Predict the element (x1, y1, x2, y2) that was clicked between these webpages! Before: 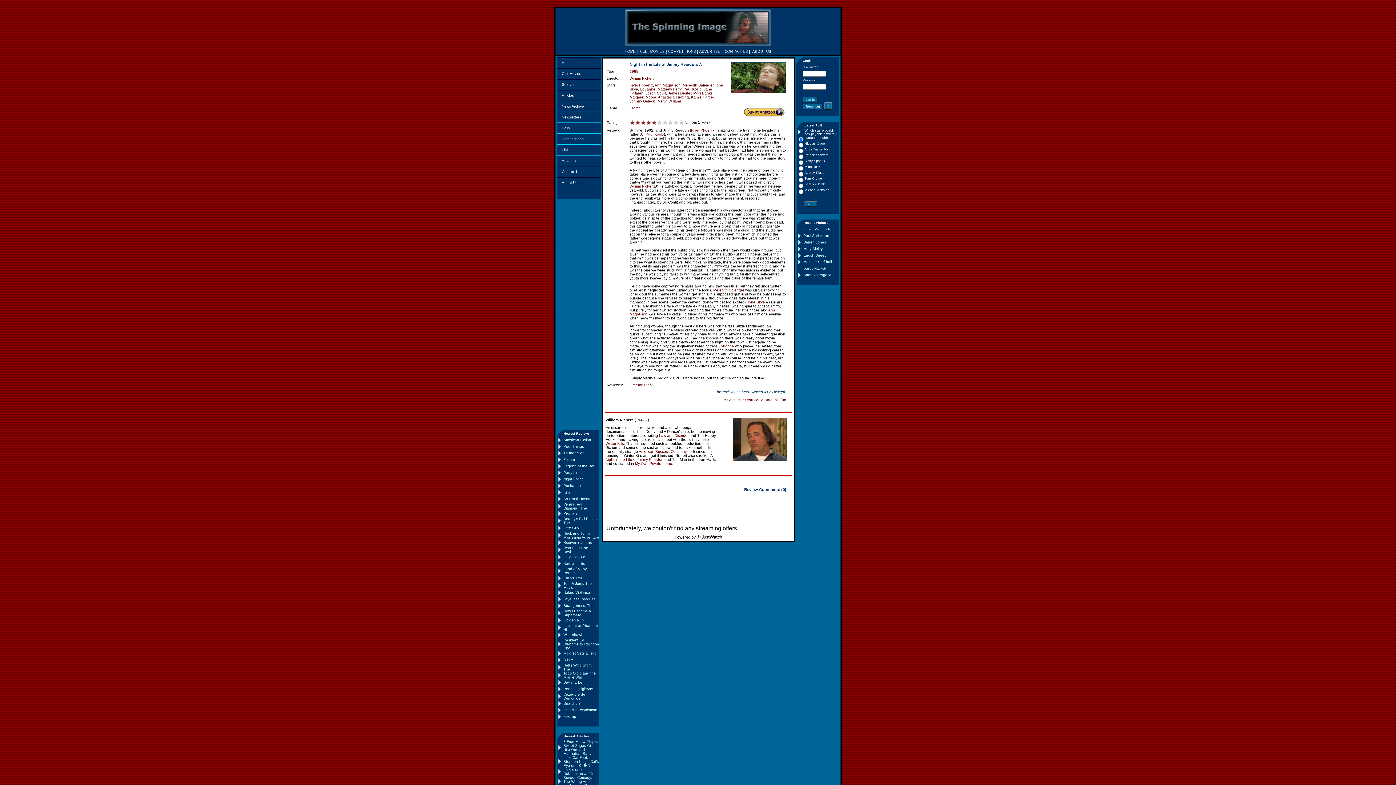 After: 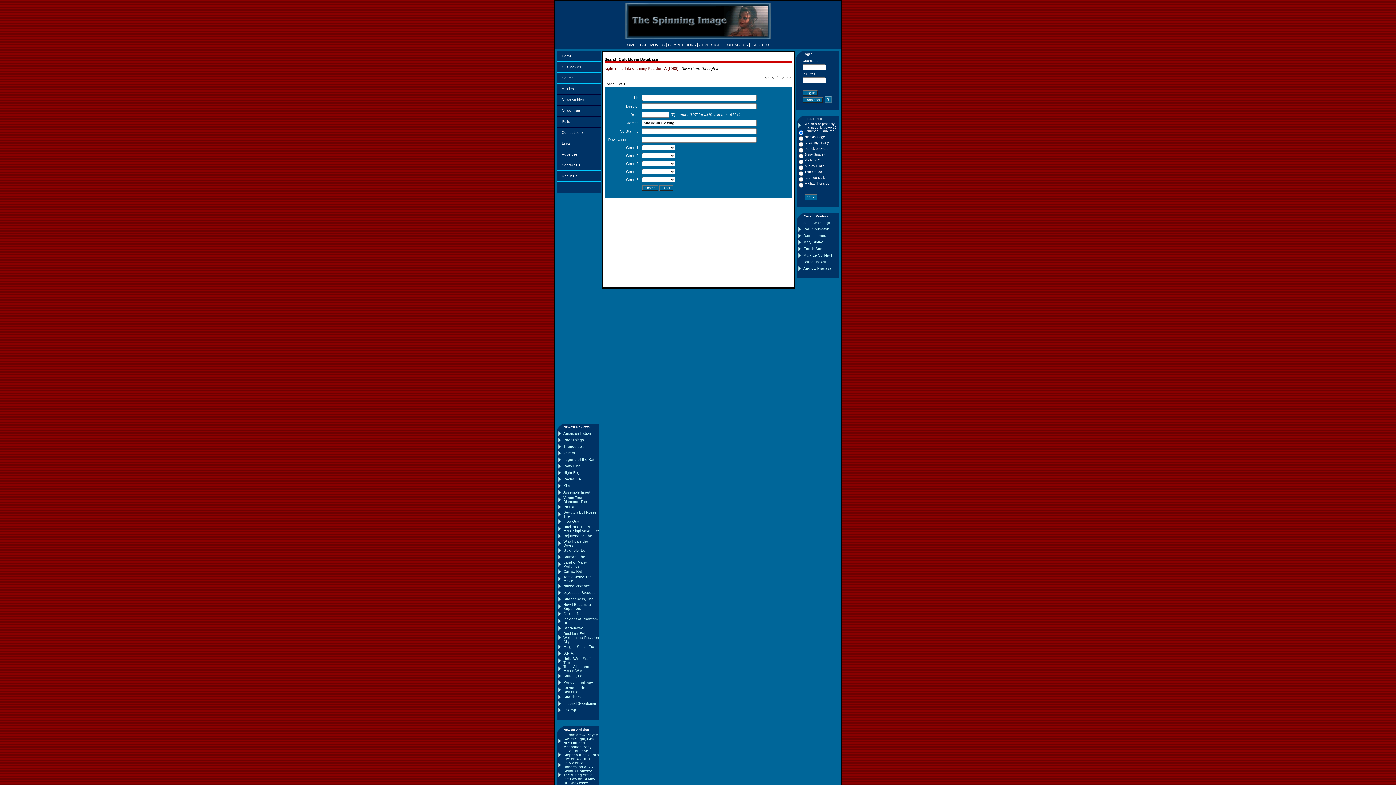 Action: label: Anastasia Fielding bbox: (658, 95, 689, 99)